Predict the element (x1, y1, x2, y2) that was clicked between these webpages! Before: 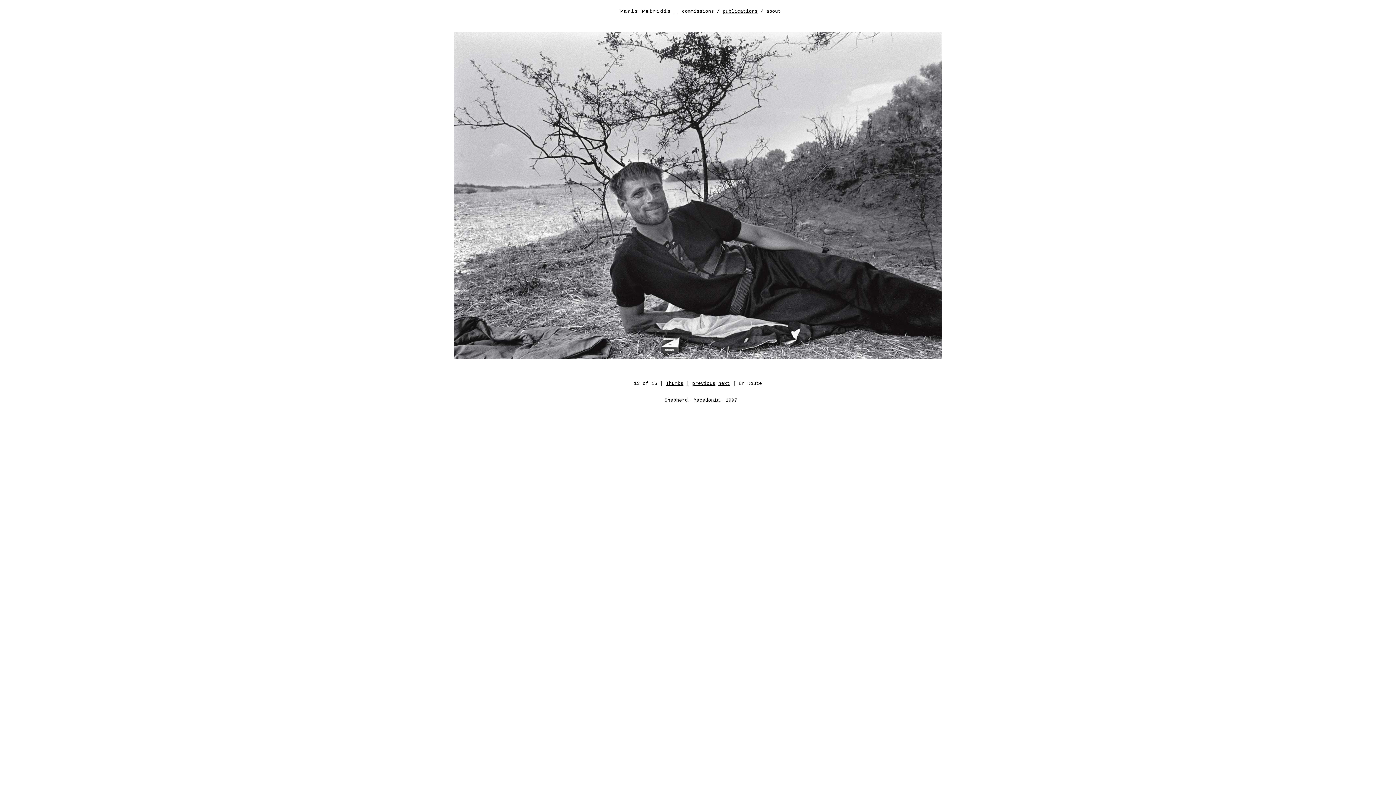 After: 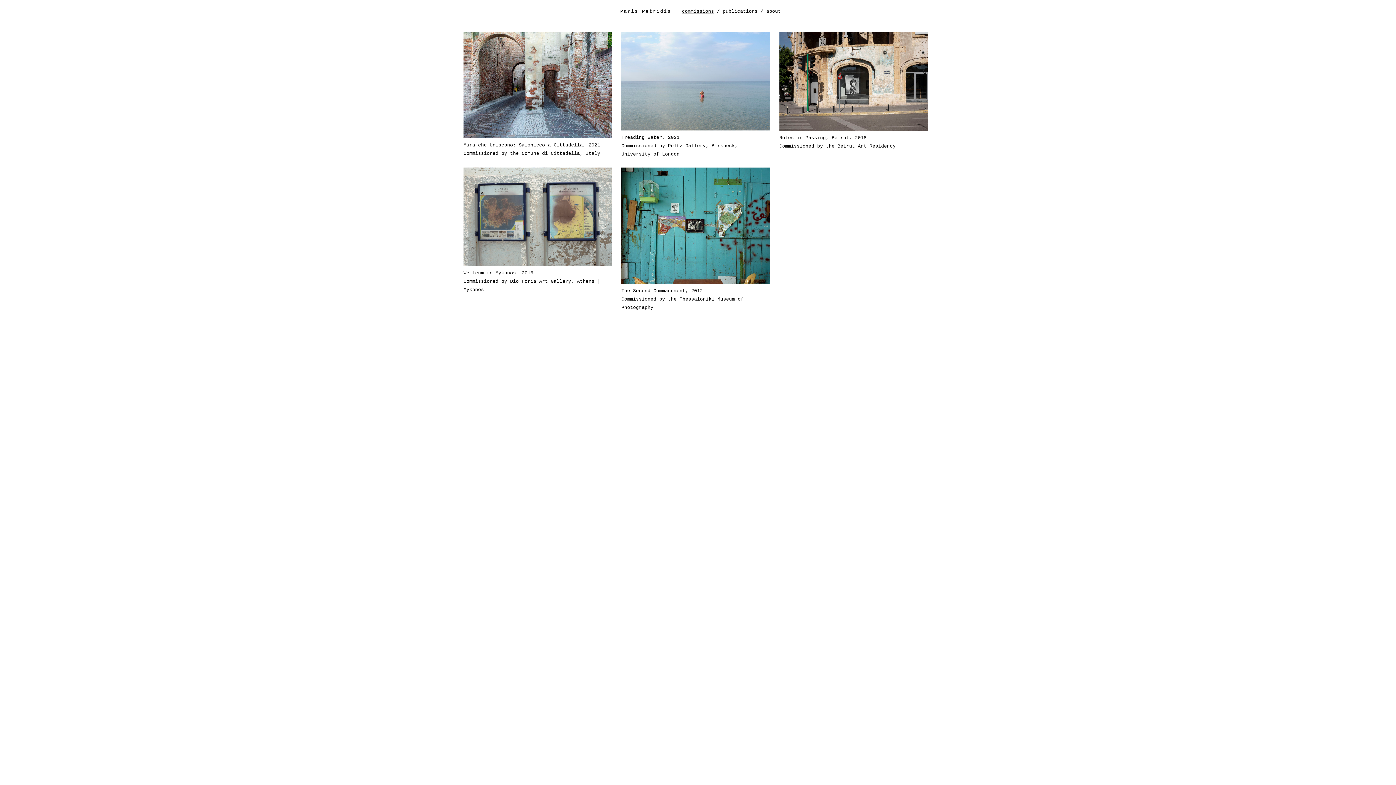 Action: label: commissions bbox: (682, 8, 714, 14)